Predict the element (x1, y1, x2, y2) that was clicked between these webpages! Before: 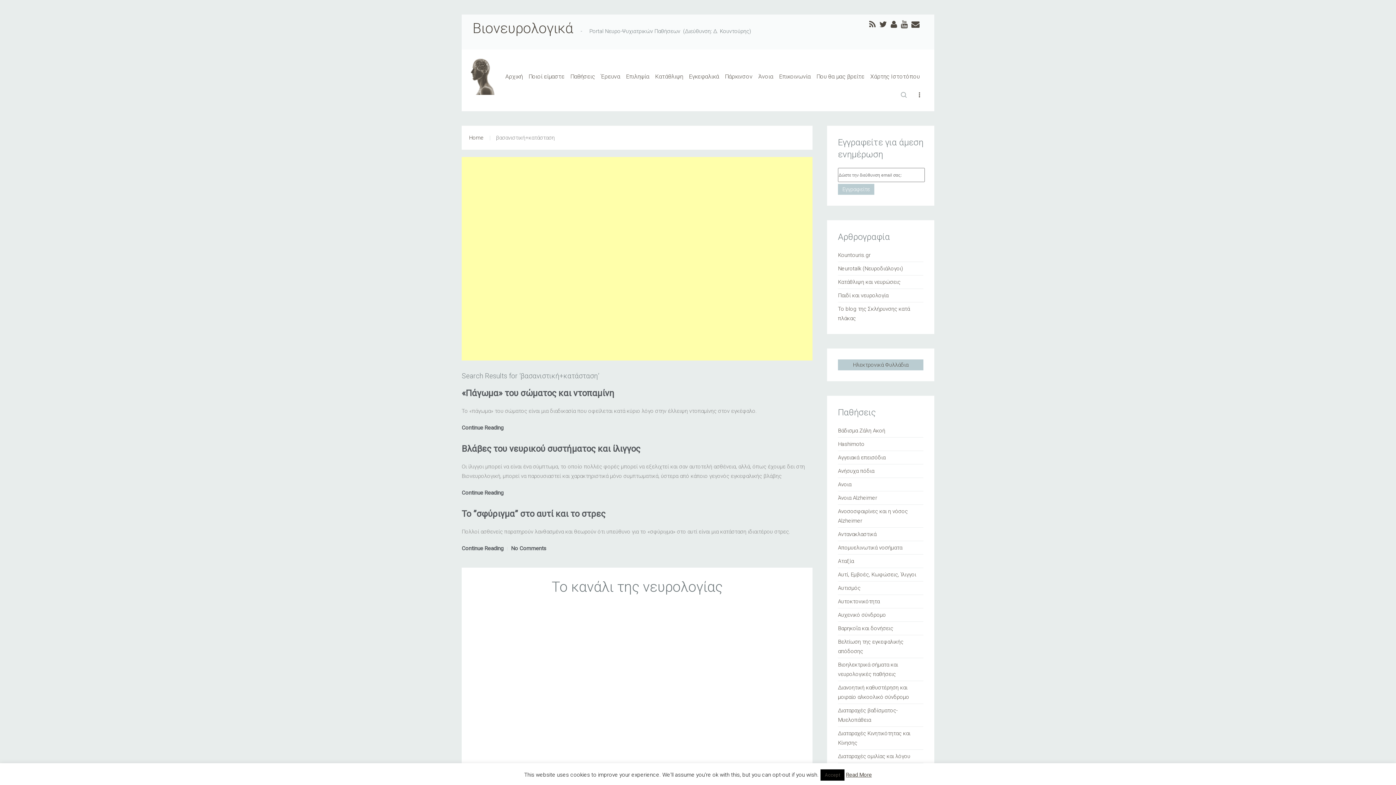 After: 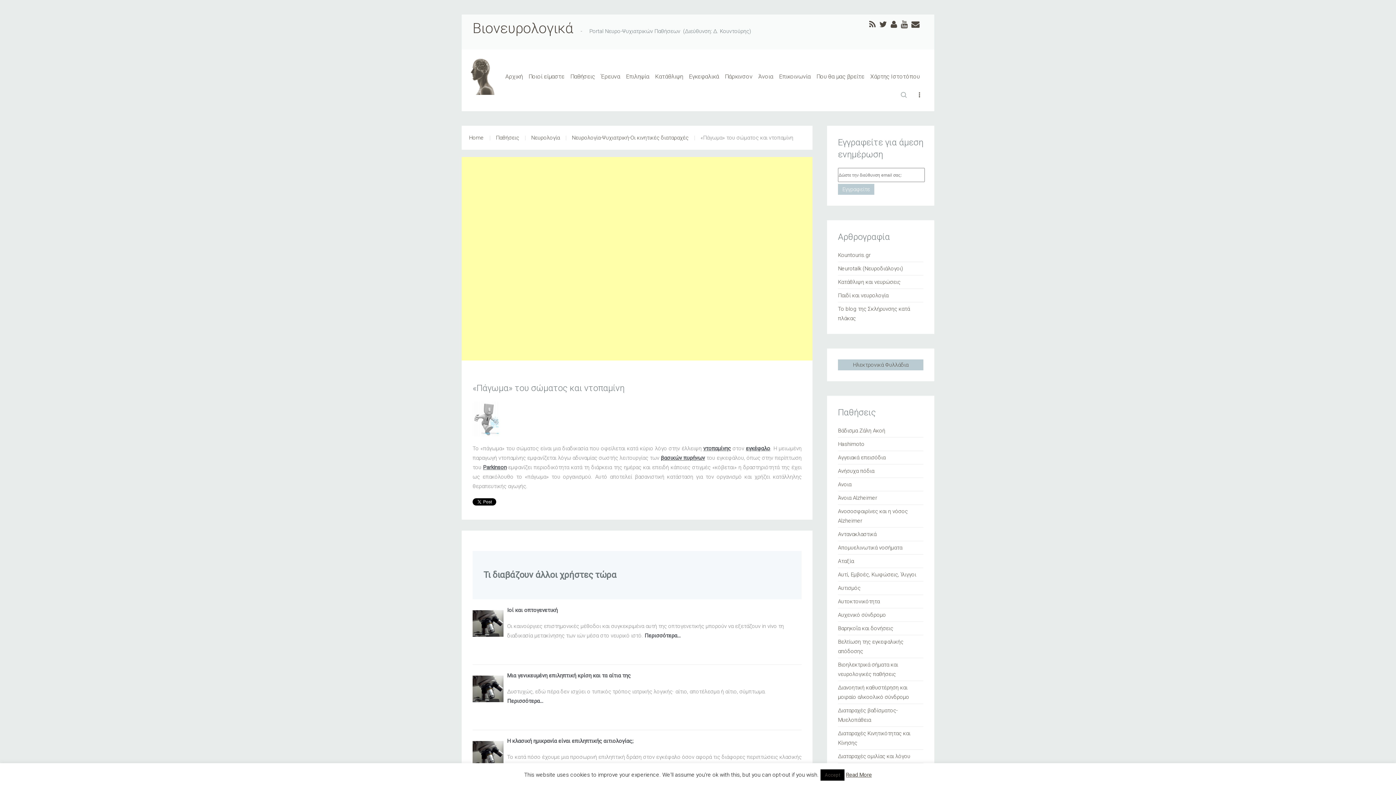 Action: label: «Πάγωμα» του σώματος και ντοπαμίνη bbox: (461, 388, 614, 398)